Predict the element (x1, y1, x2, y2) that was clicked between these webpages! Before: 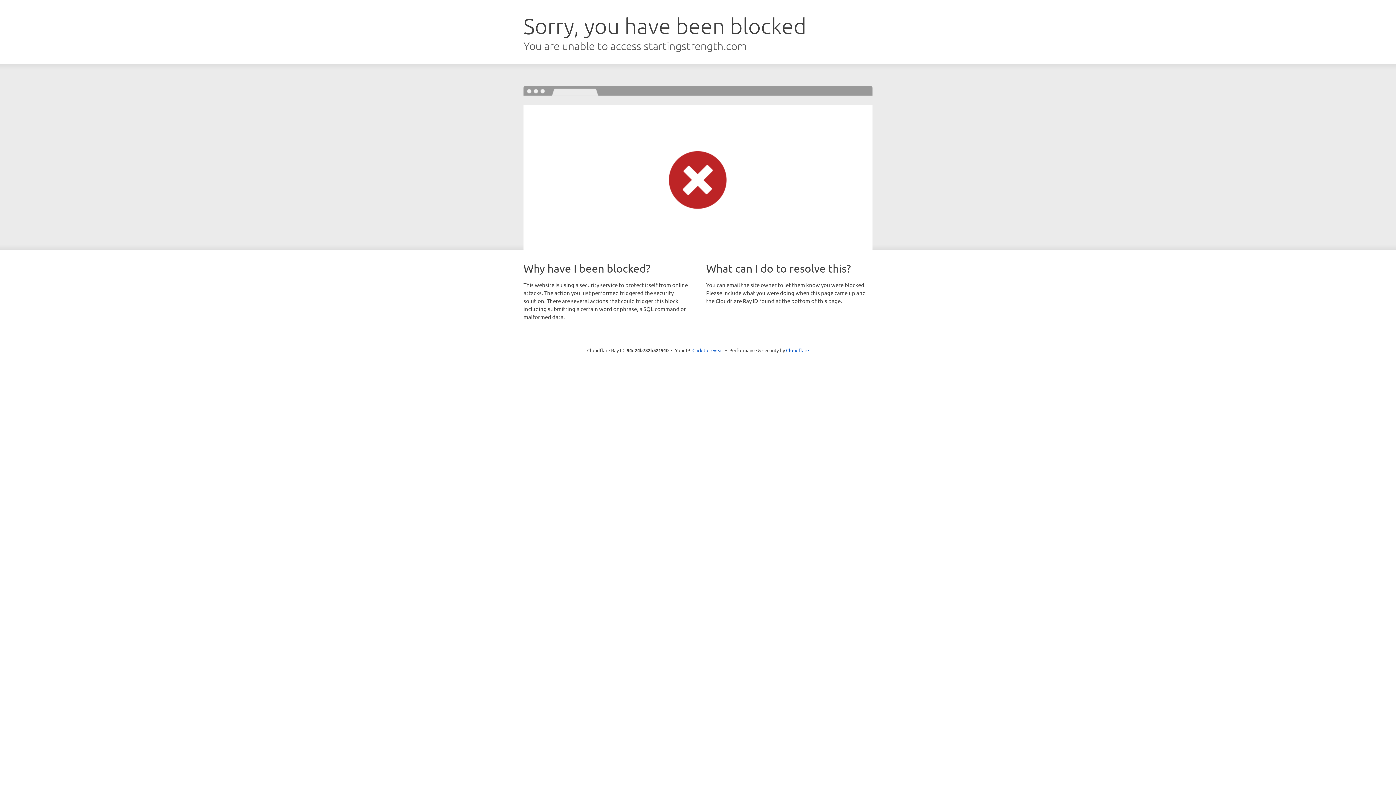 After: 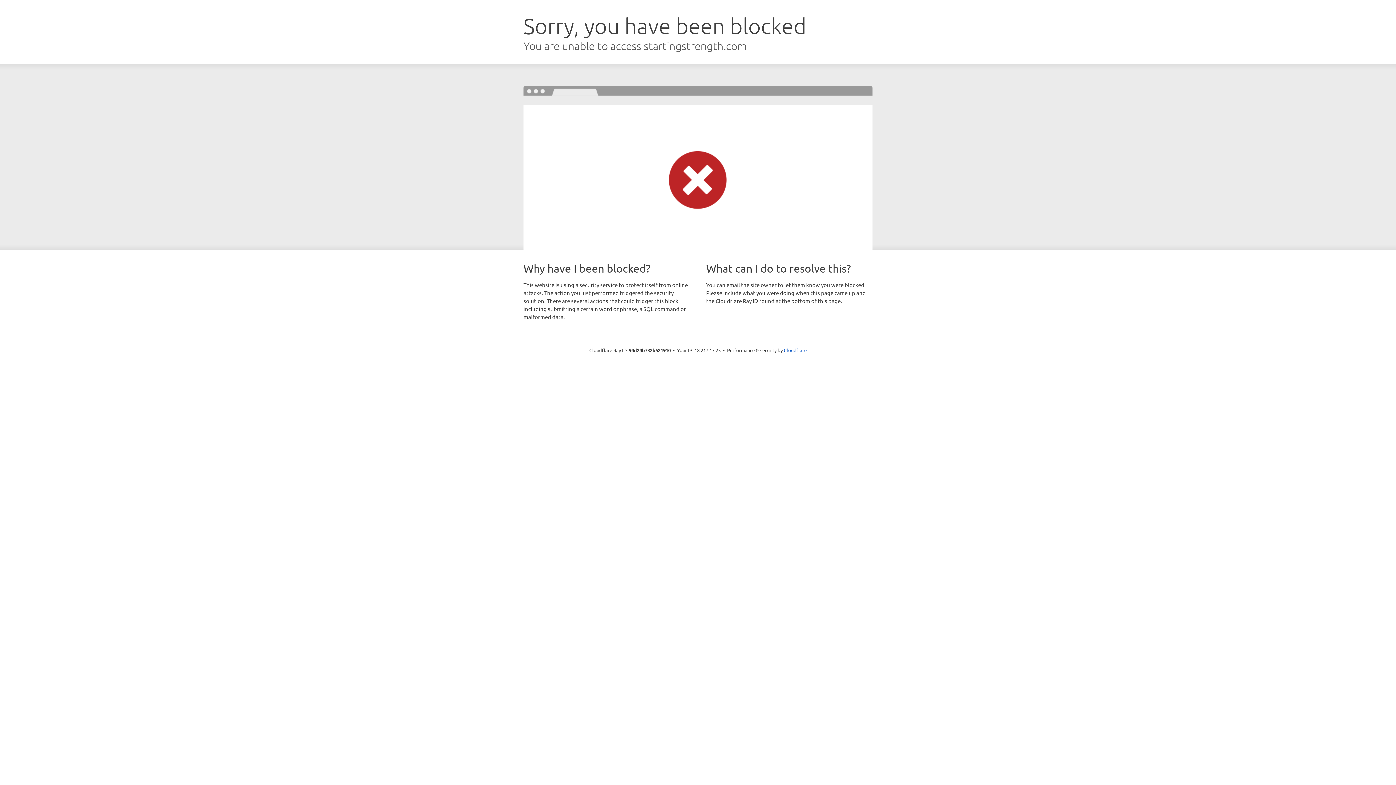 Action: bbox: (692, 346, 723, 353) label: Click to reveal